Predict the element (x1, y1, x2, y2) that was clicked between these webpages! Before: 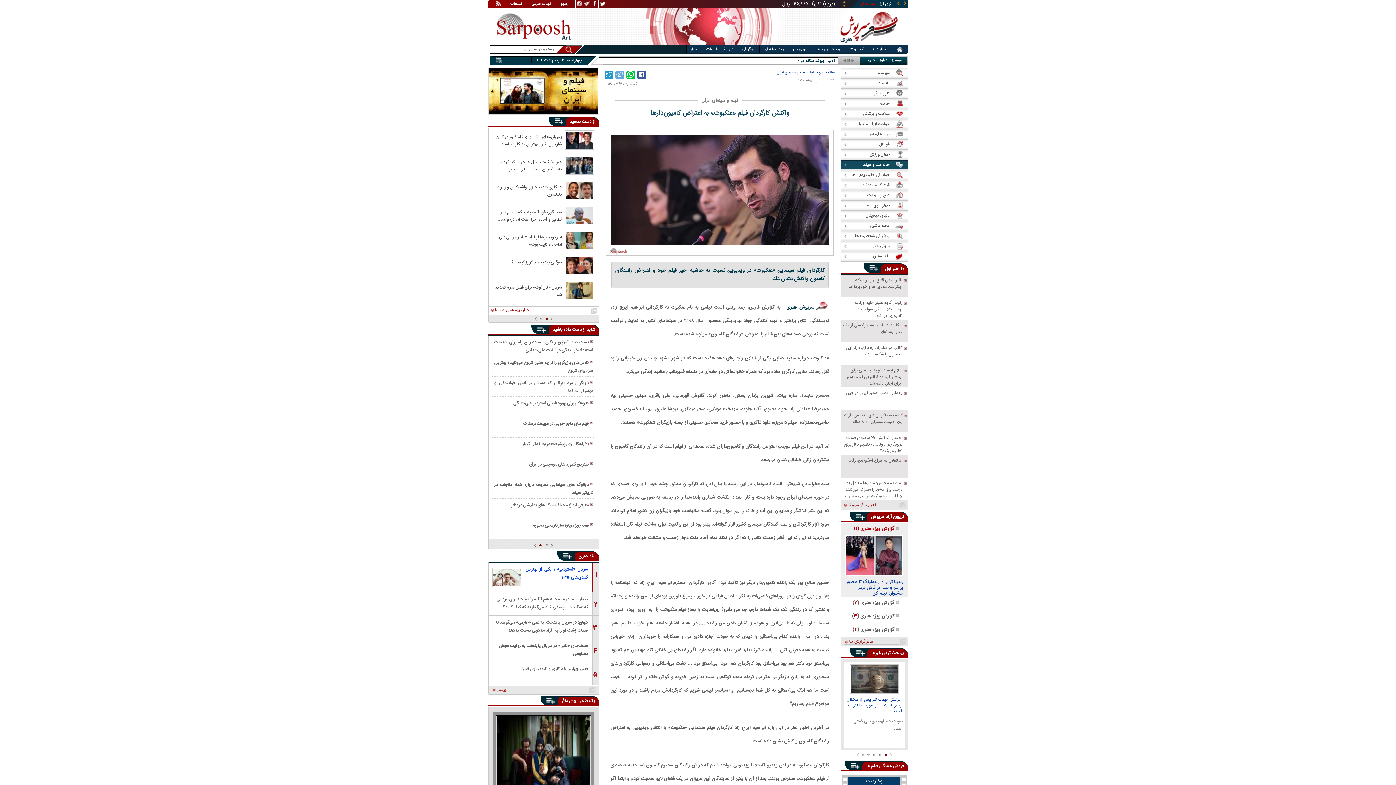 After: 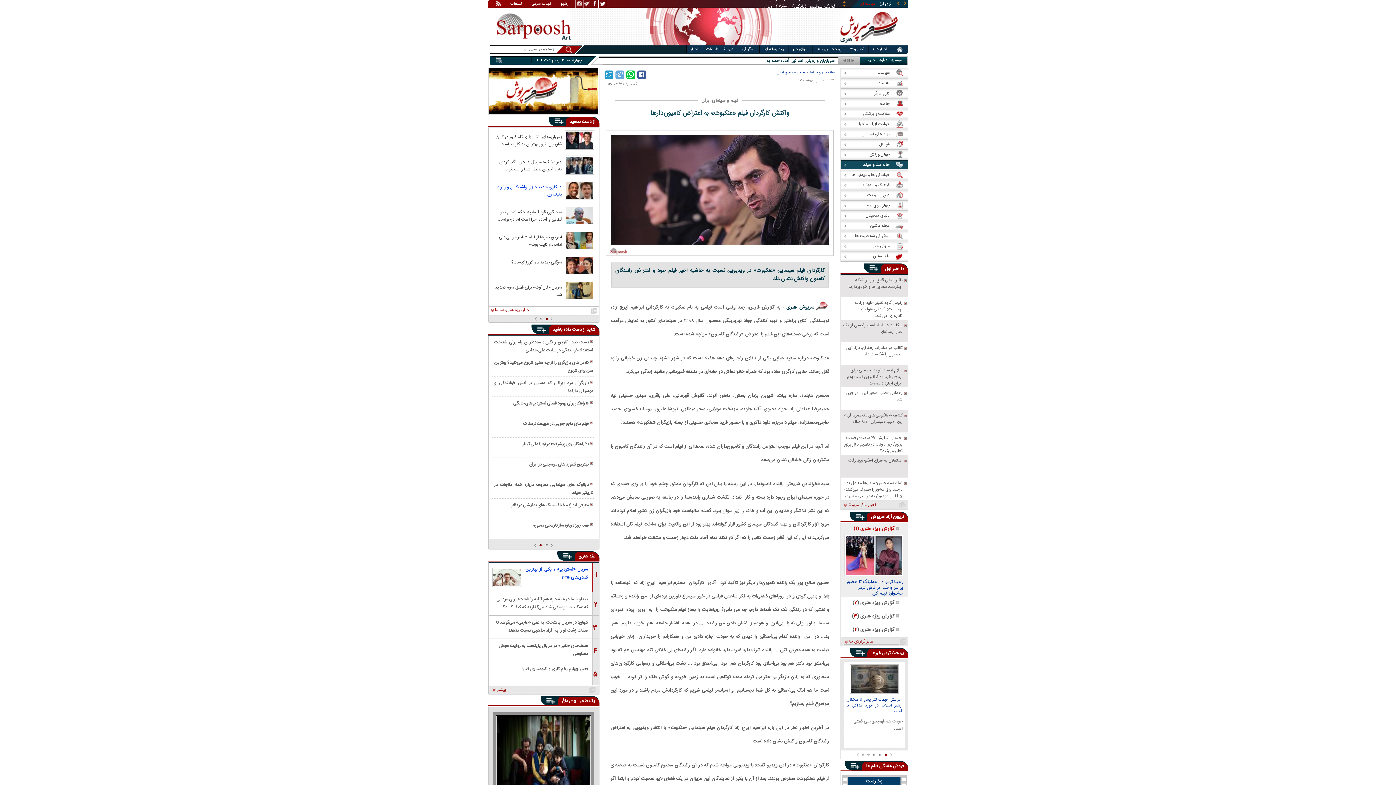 Action: label: همکاری جدید دنزل واشینگتن و رابرت پتینسون bbox: (494, 183, 562, 197)